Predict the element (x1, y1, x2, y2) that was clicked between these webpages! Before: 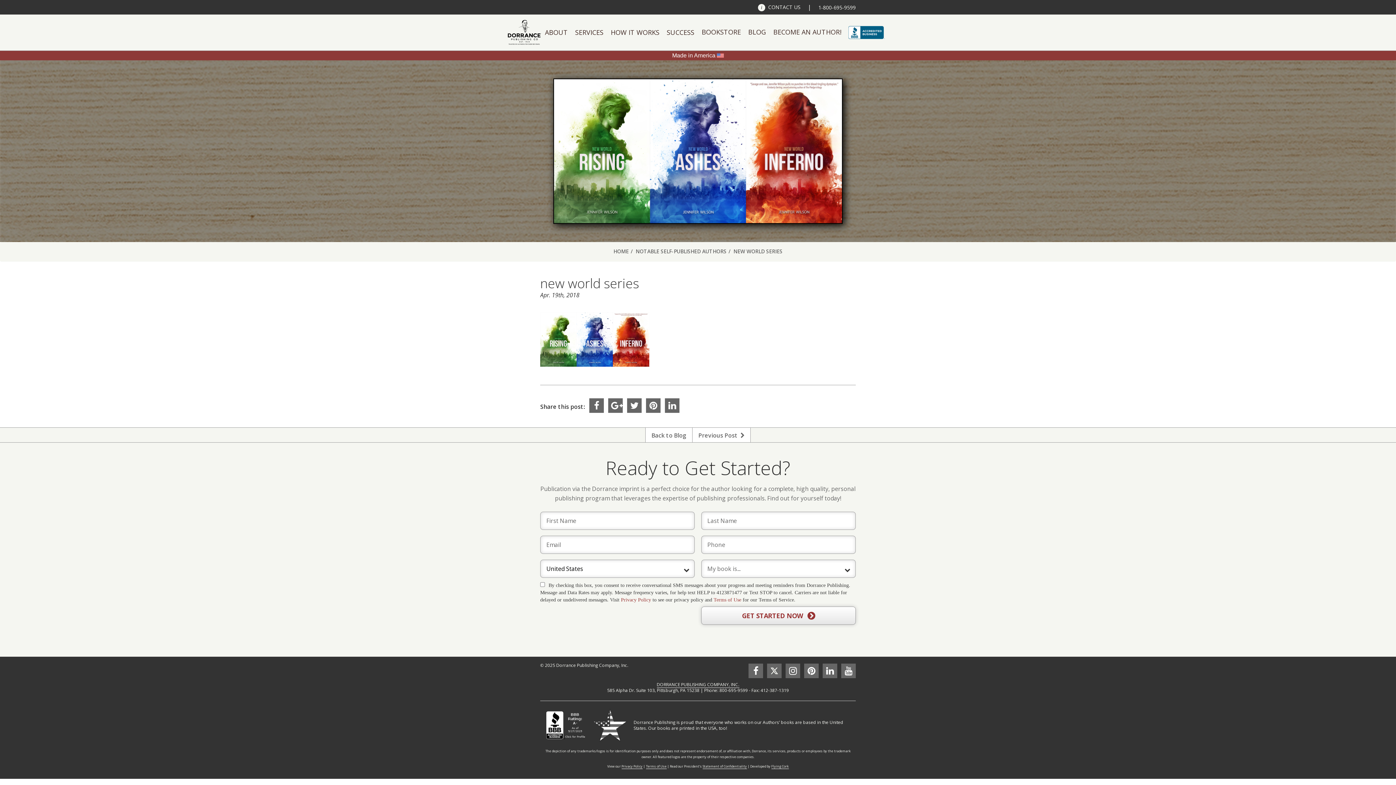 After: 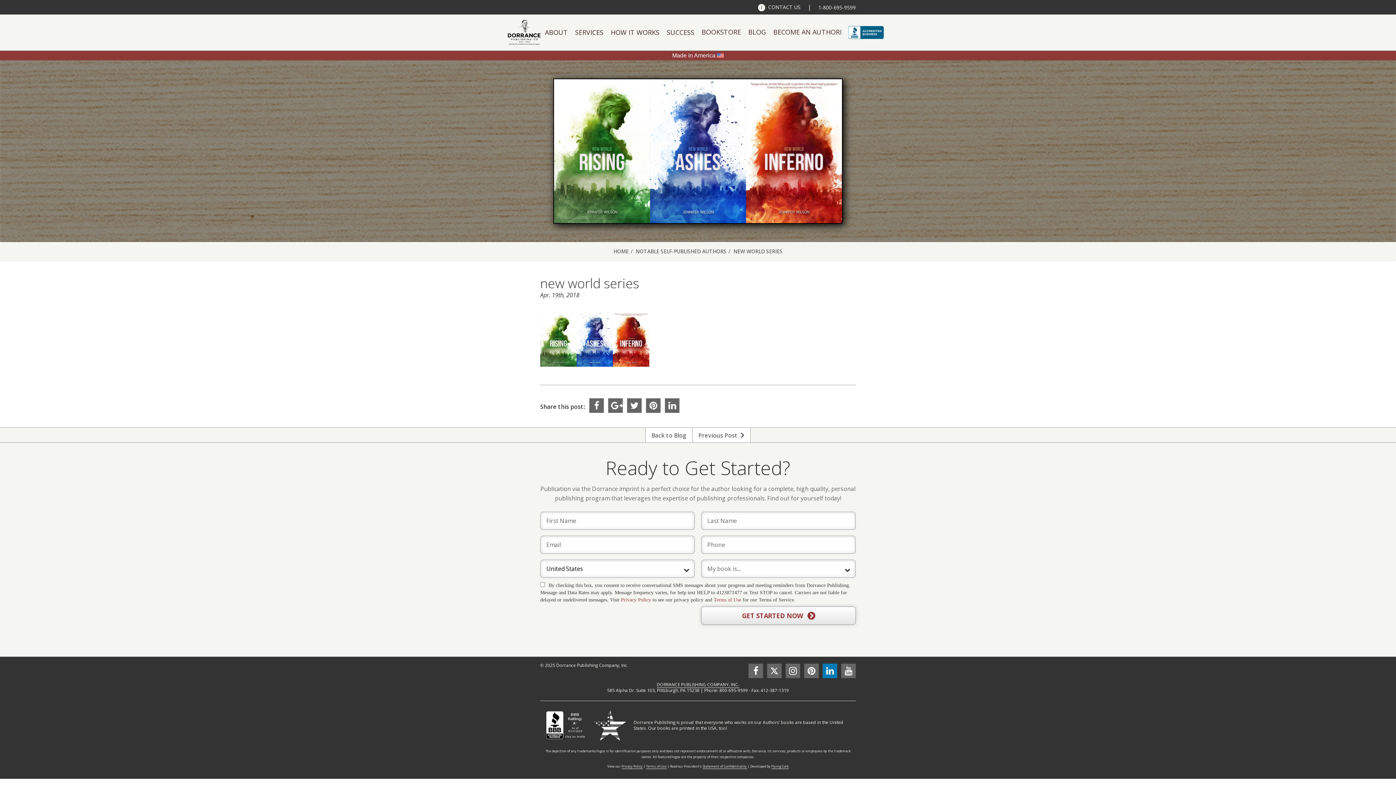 Action: bbox: (822, 664, 837, 678)